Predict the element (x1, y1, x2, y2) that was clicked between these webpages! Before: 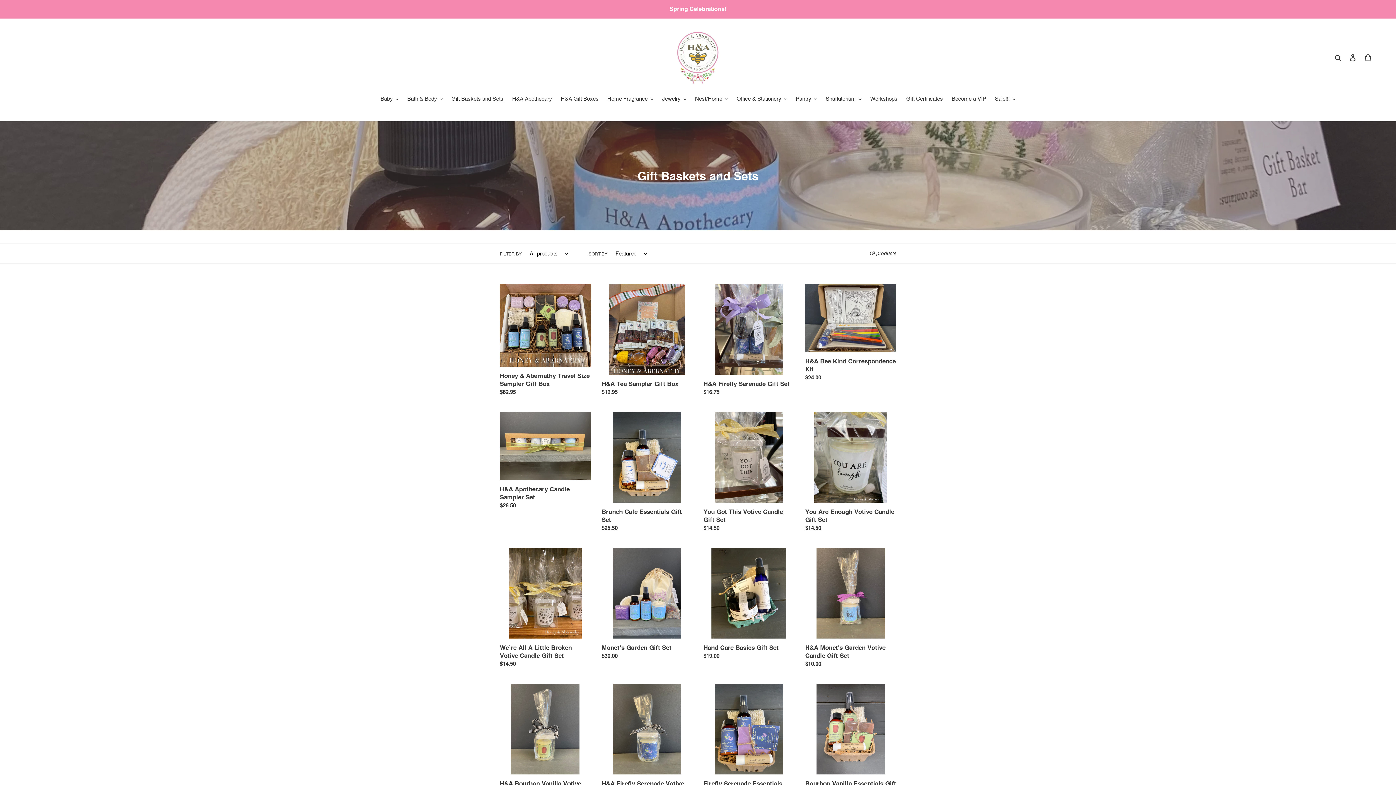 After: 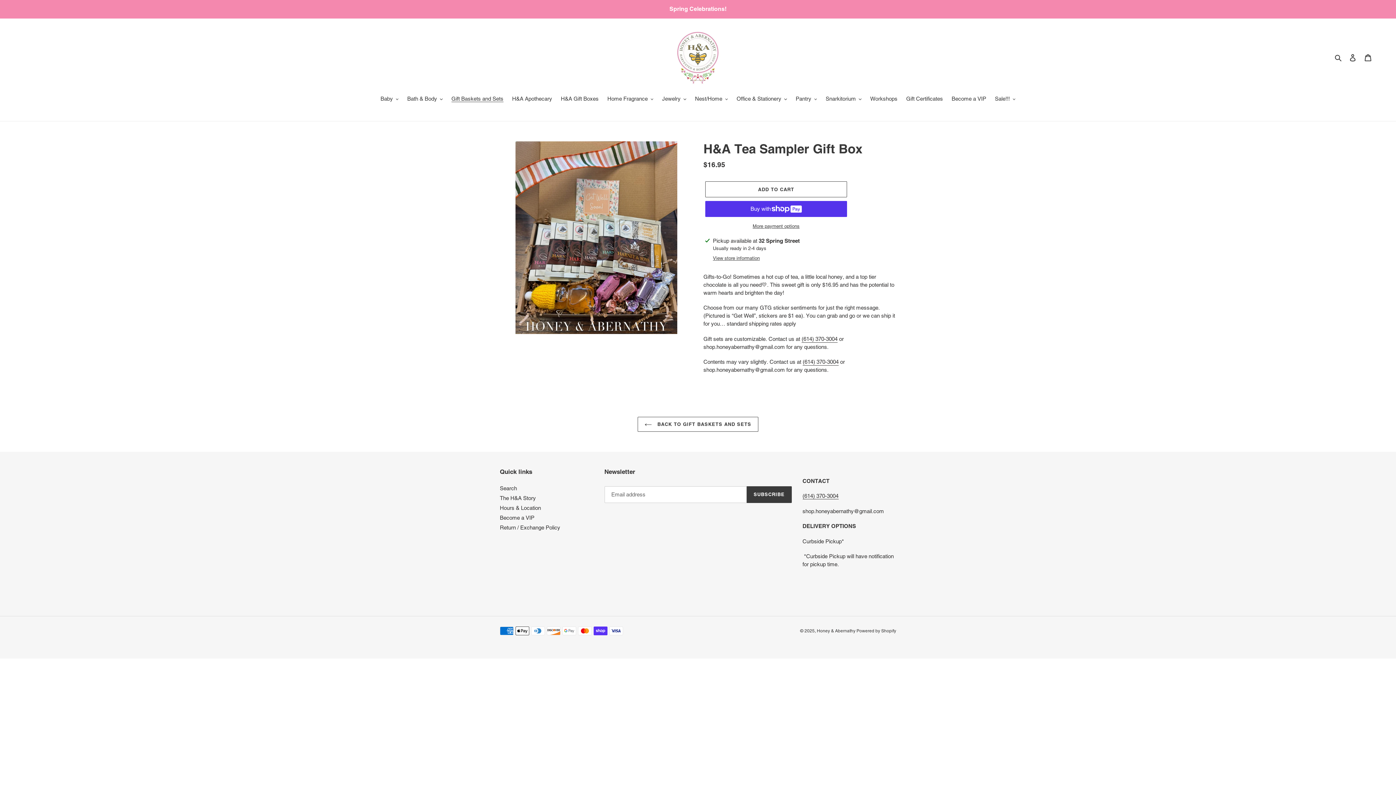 Action: bbox: (601, 284, 692, 399) label: H&A Tea Sampler Gift Box